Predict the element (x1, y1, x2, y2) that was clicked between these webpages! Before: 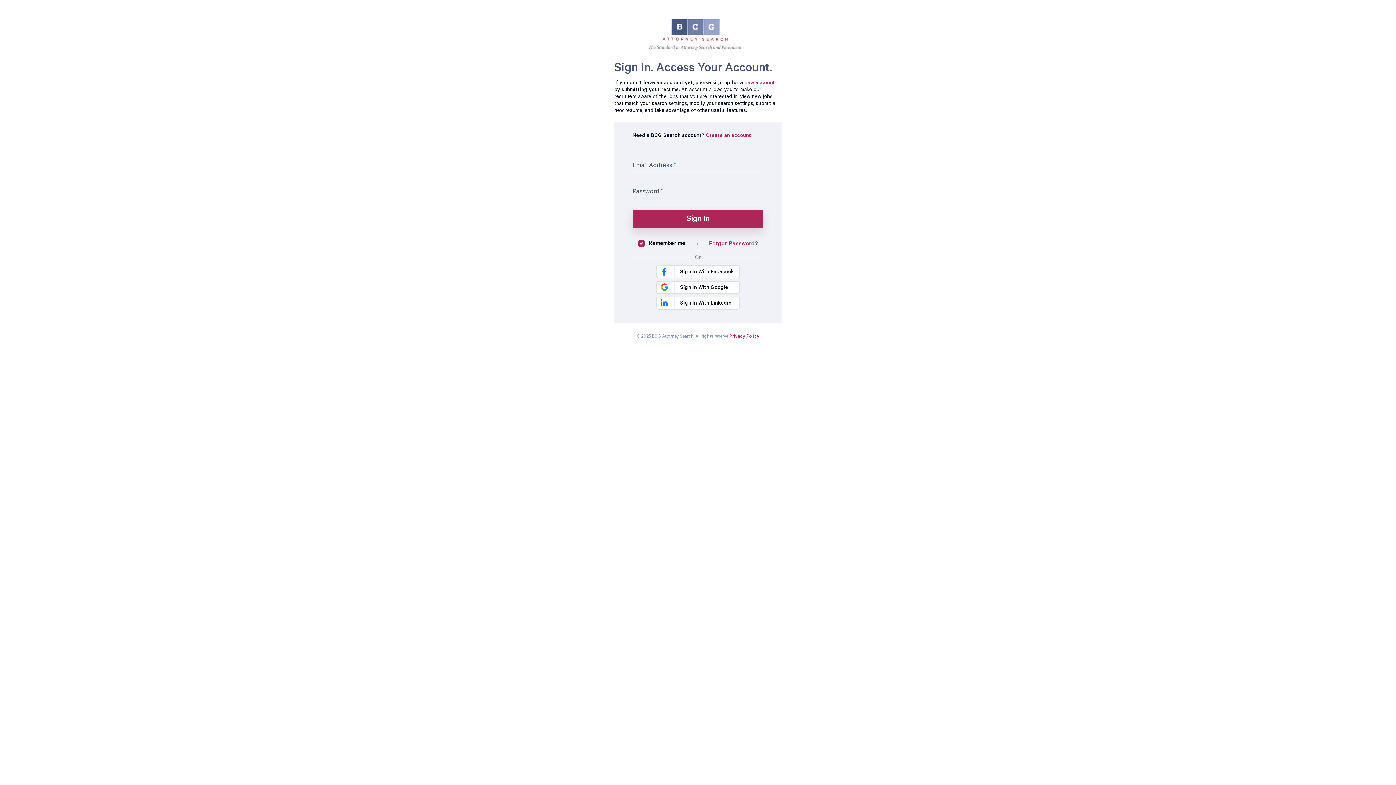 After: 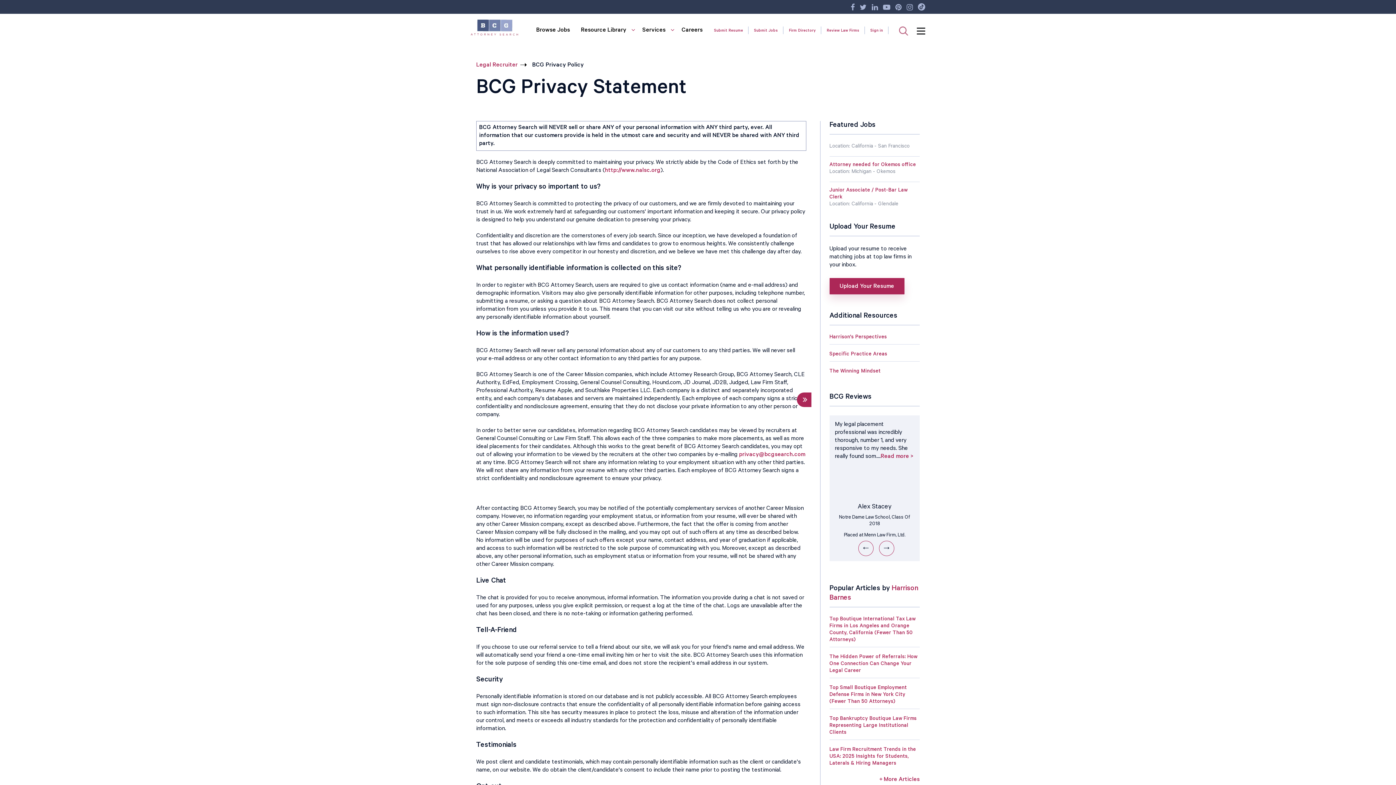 Action: bbox: (729, 334, 759, 339) label: Privacy Policy